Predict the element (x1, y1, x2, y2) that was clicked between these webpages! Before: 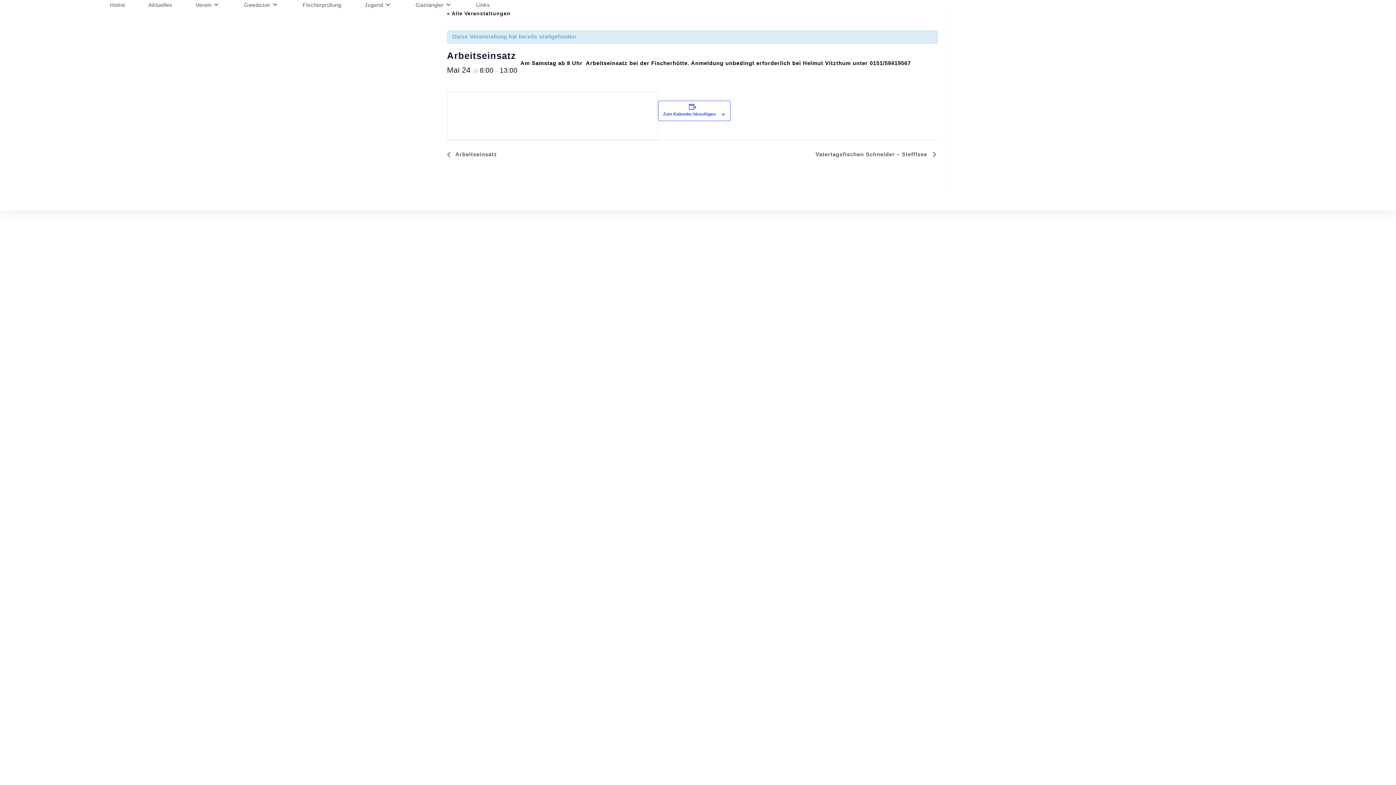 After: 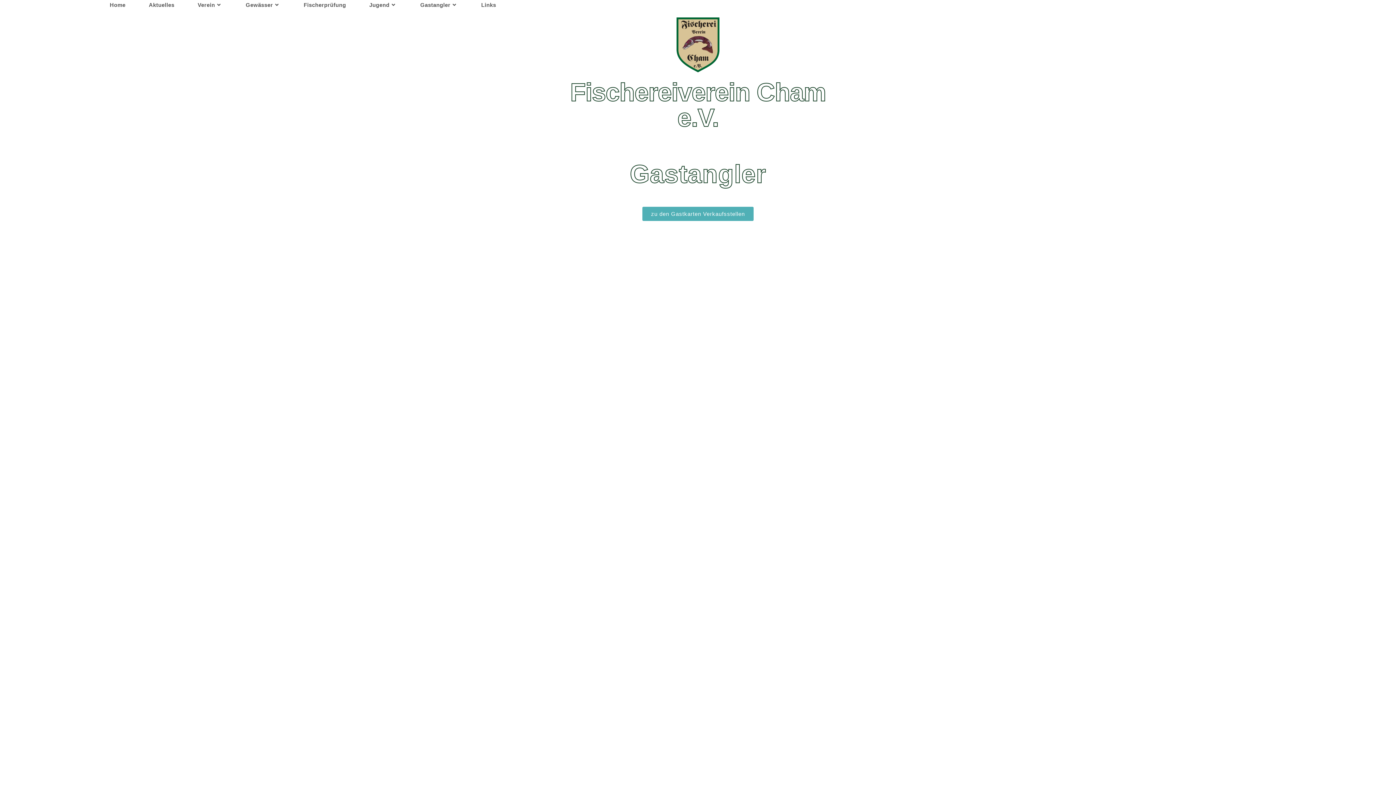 Action: bbox: (404, 0, 464, 9) label: Gastangler